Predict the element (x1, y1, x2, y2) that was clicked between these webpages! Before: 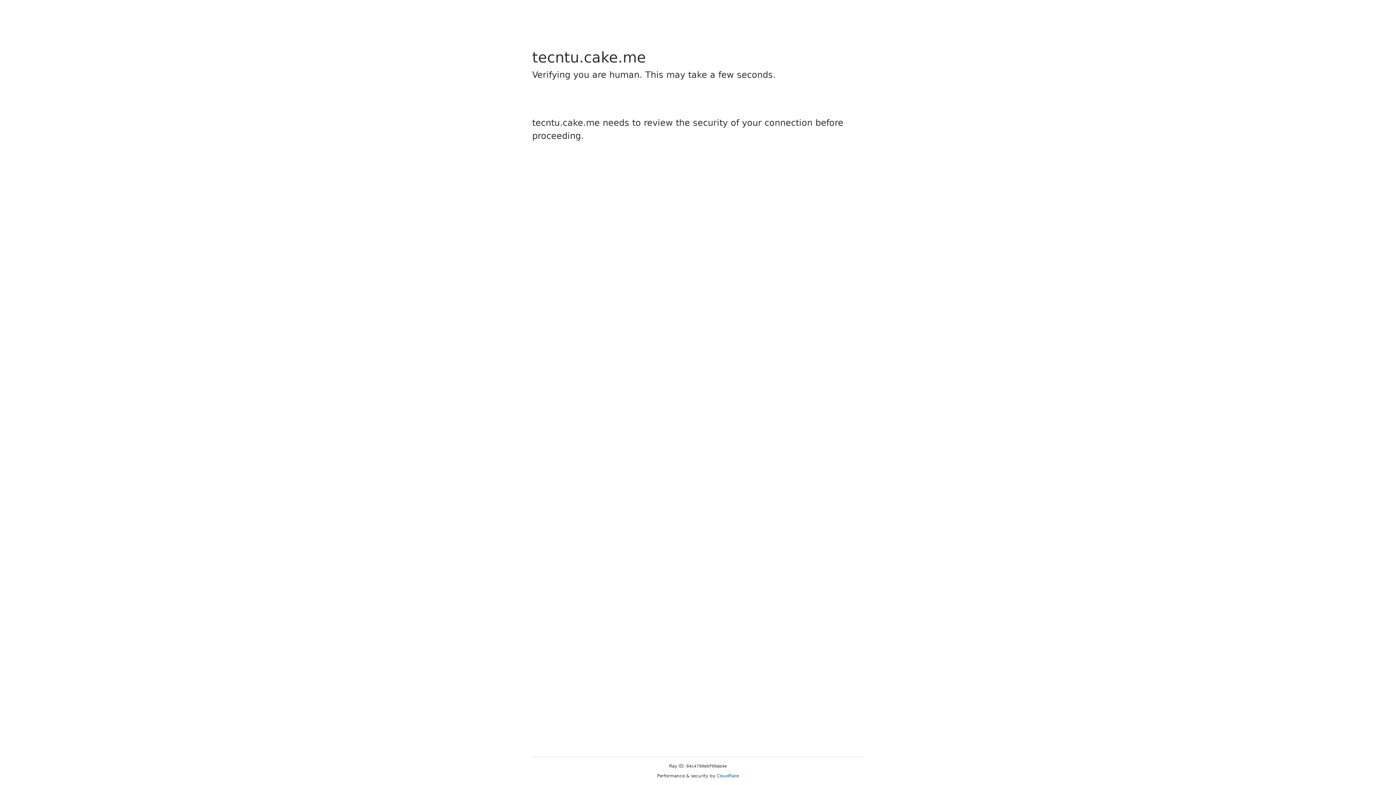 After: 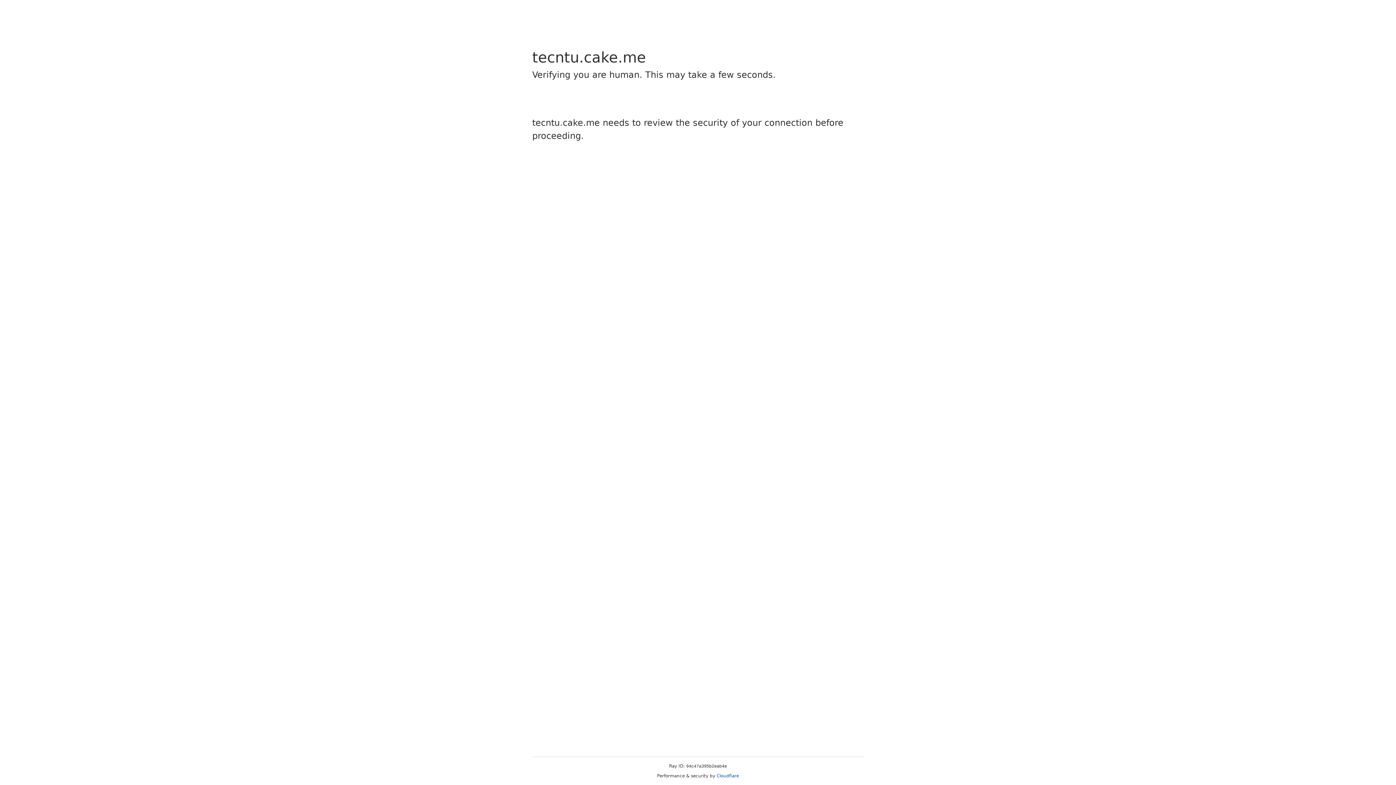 Action: label: Cloudflare bbox: (716, 773, 739, 778)